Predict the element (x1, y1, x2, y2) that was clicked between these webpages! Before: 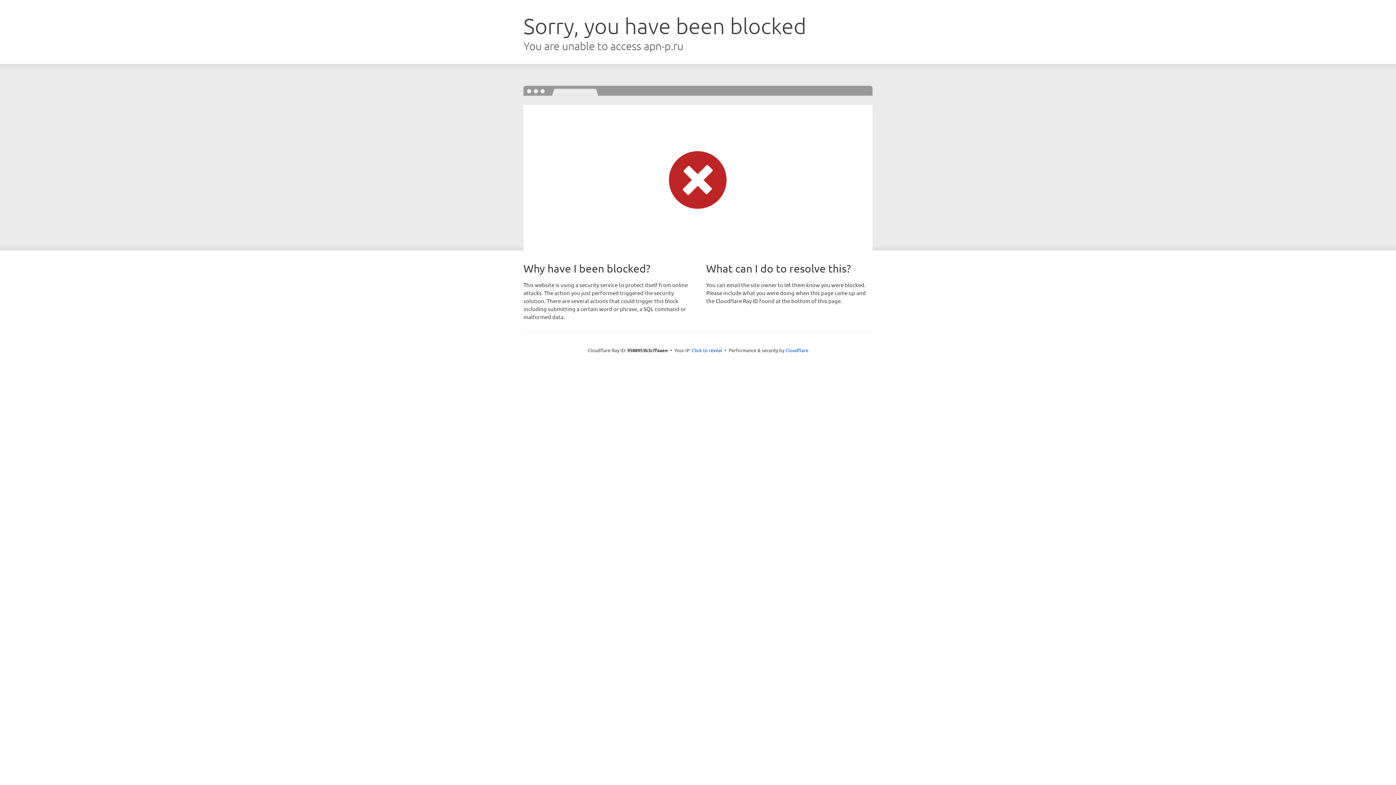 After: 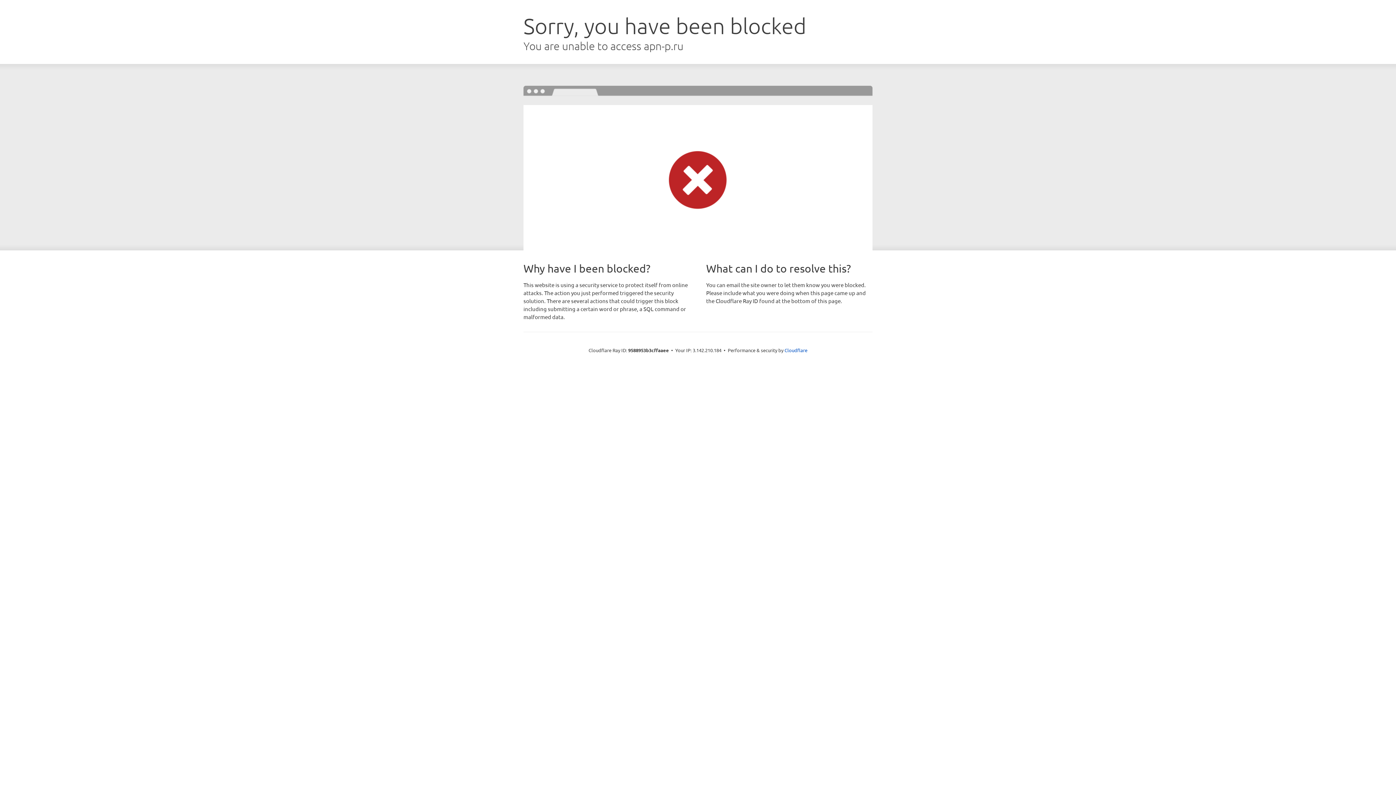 Action: bbox: (692, 346, 722, 353) label: Click to reveal